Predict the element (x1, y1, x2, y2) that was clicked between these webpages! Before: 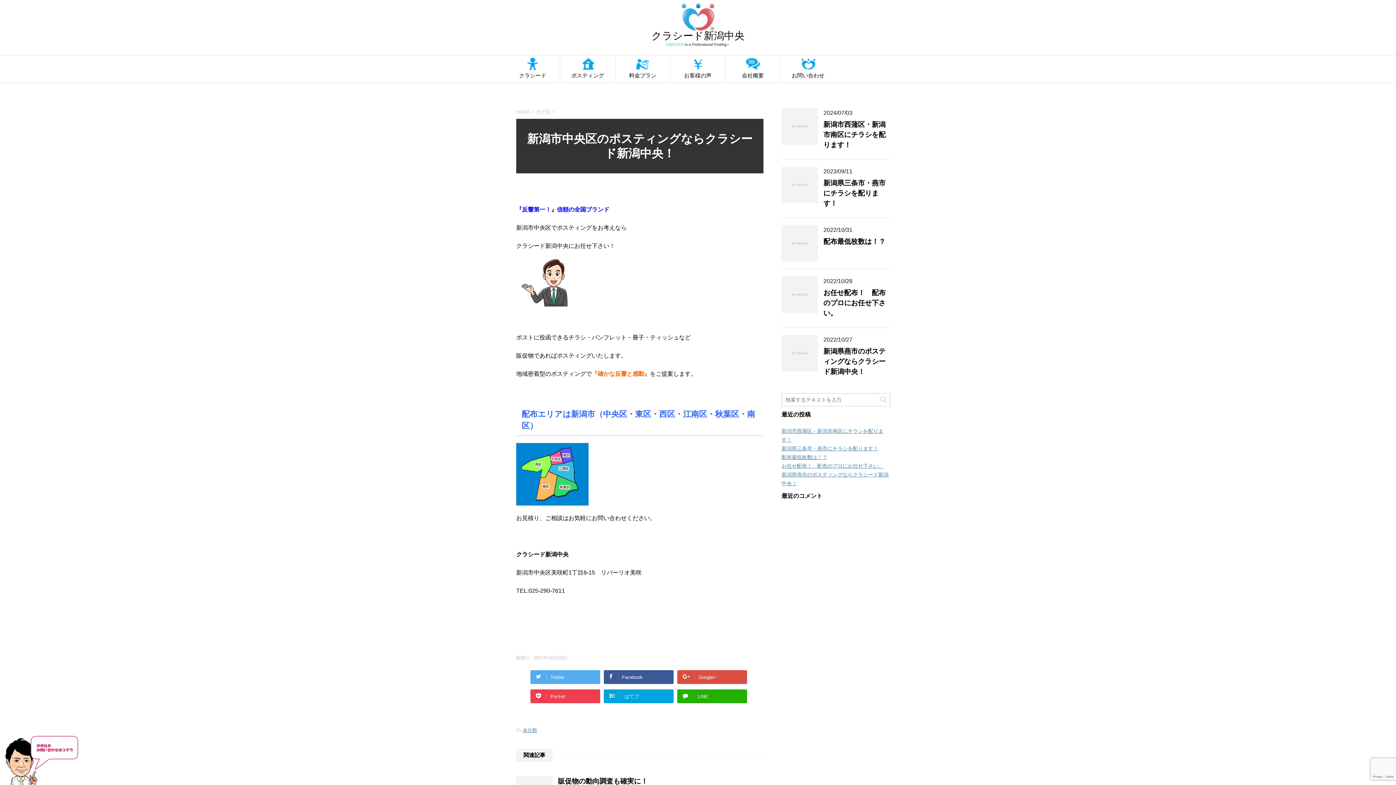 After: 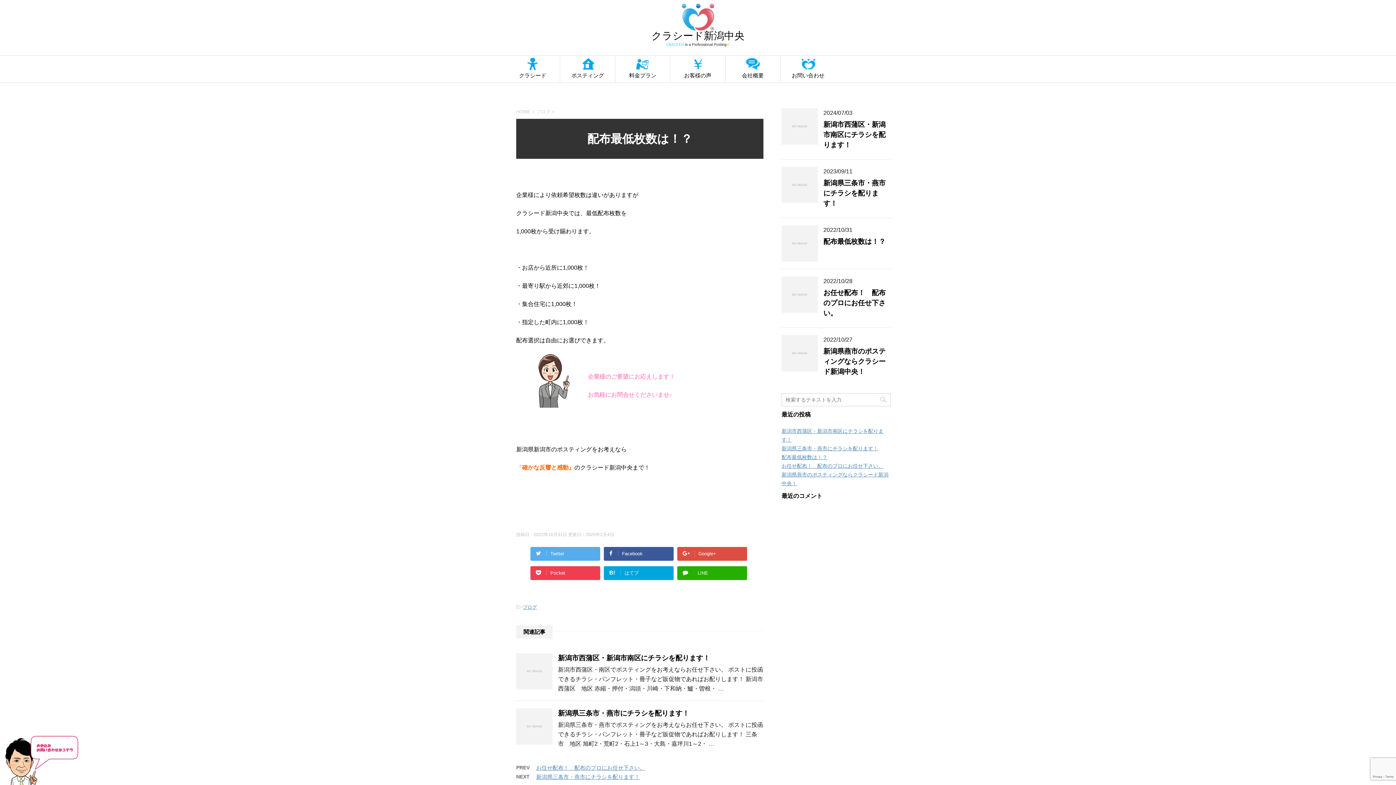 Action: bbox: (823, 237, 885, 247) label: 配布最低枚数は！？